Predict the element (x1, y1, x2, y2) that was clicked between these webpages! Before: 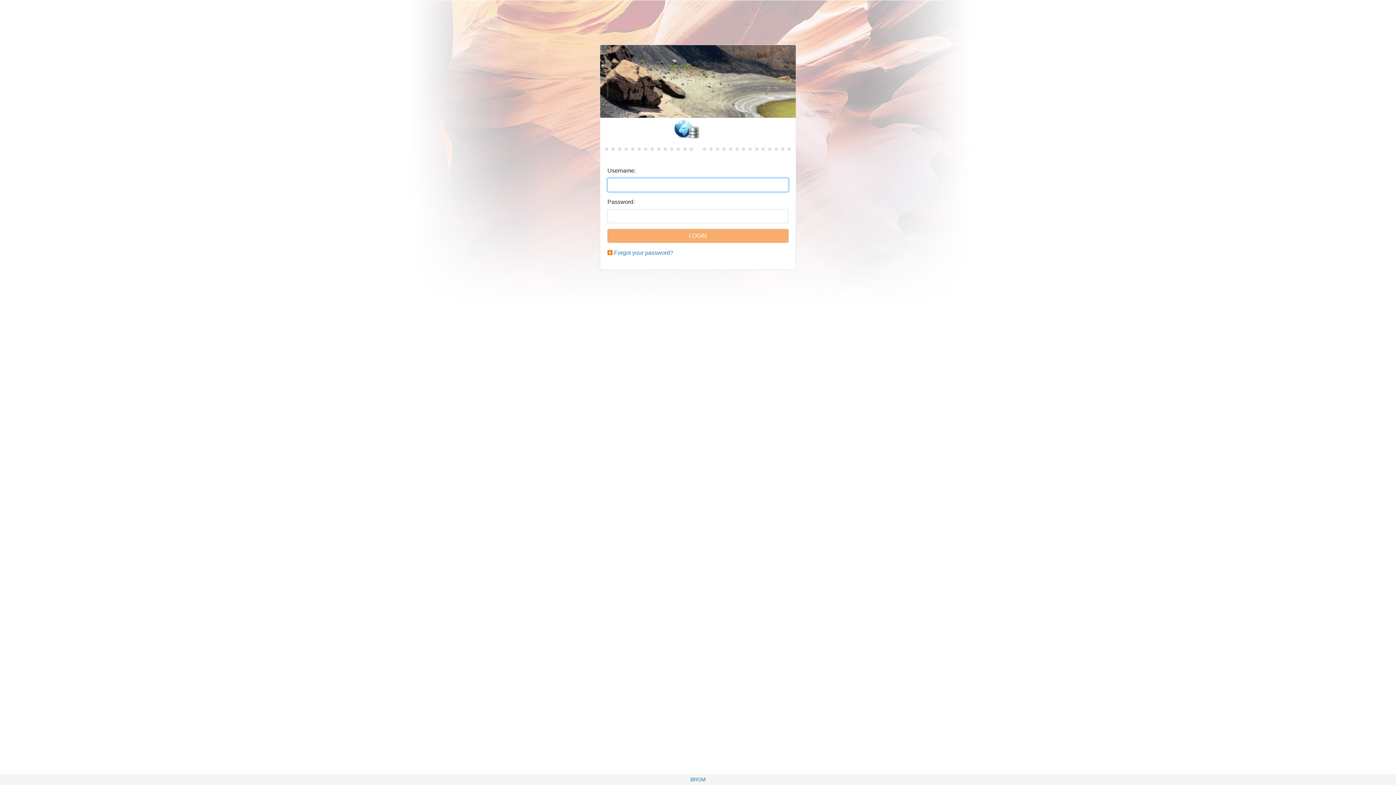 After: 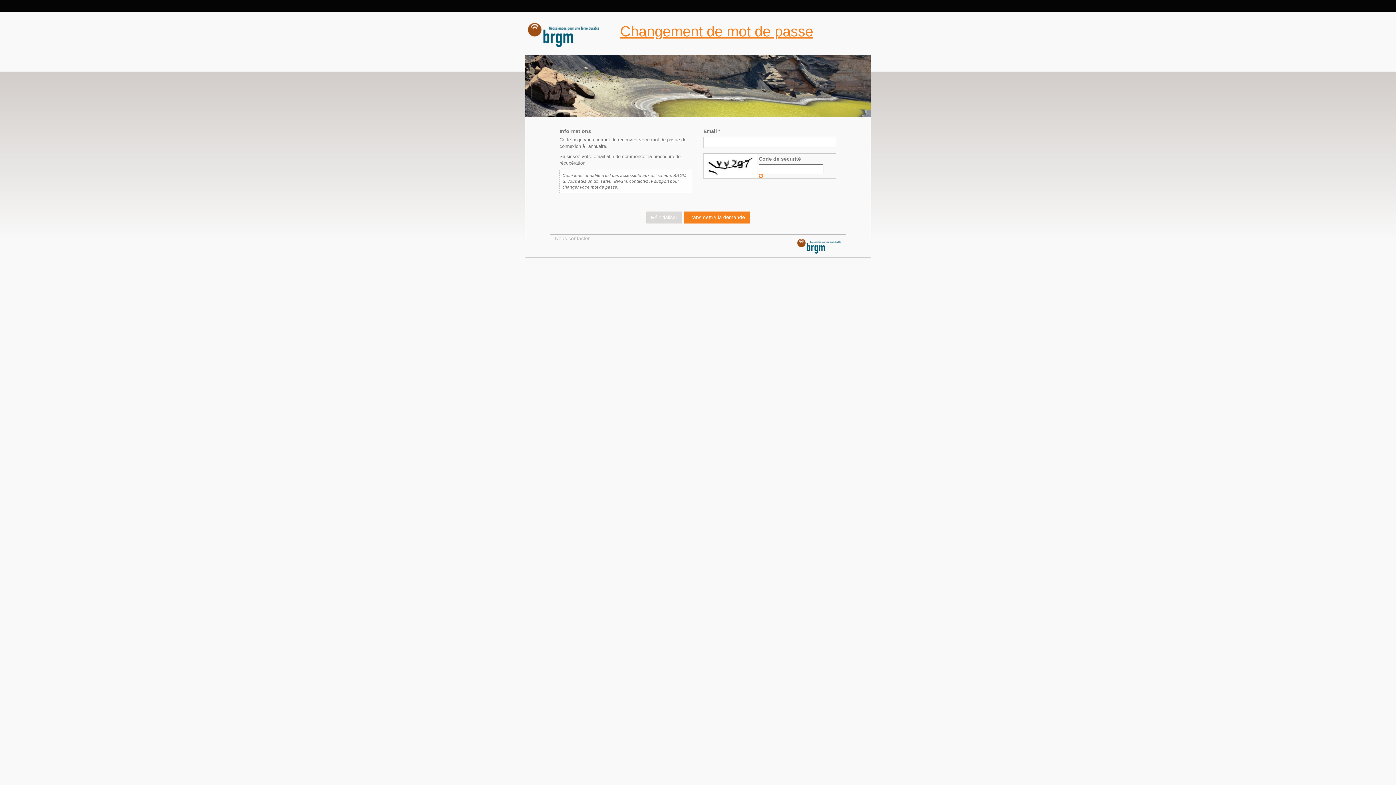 Action: bbox: (614, 249, 673, 256) label: Forgot your password?